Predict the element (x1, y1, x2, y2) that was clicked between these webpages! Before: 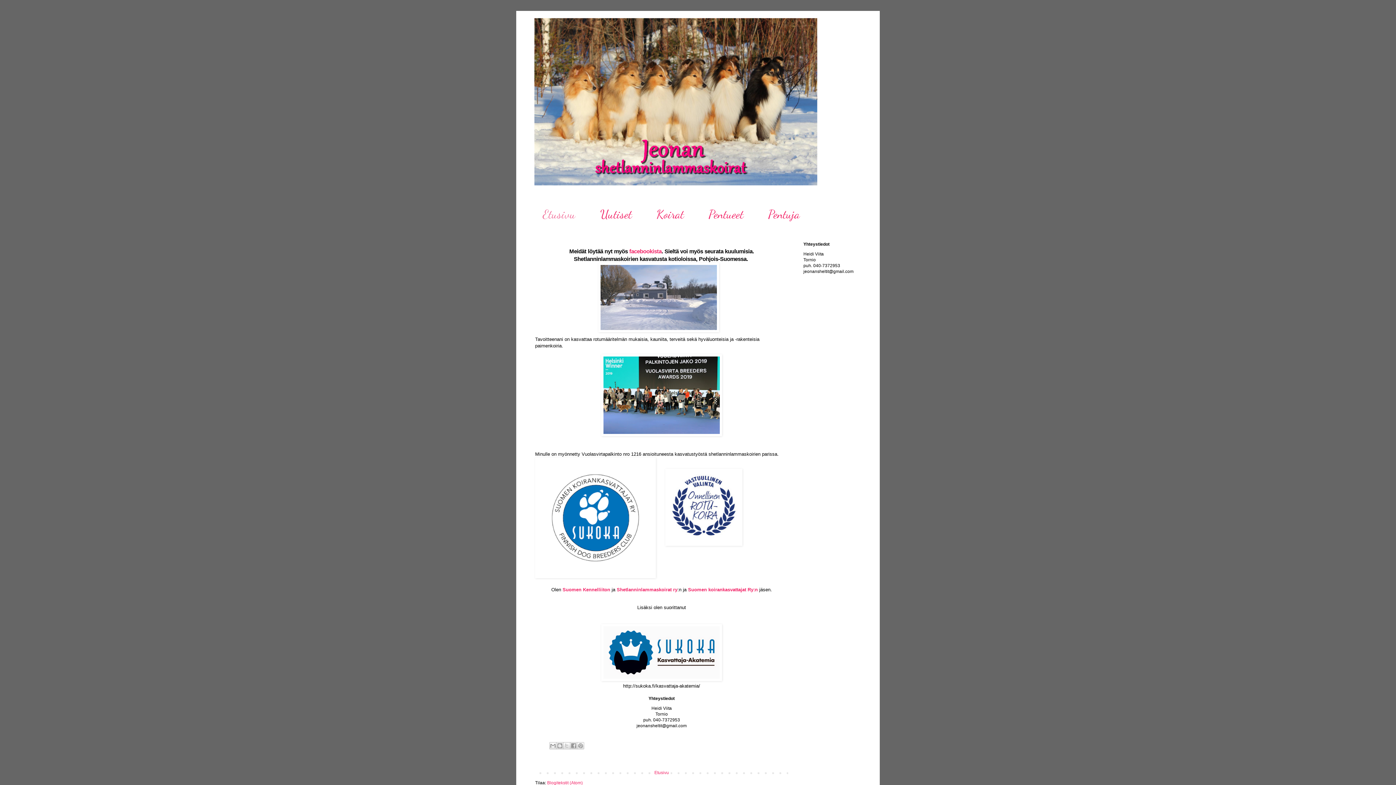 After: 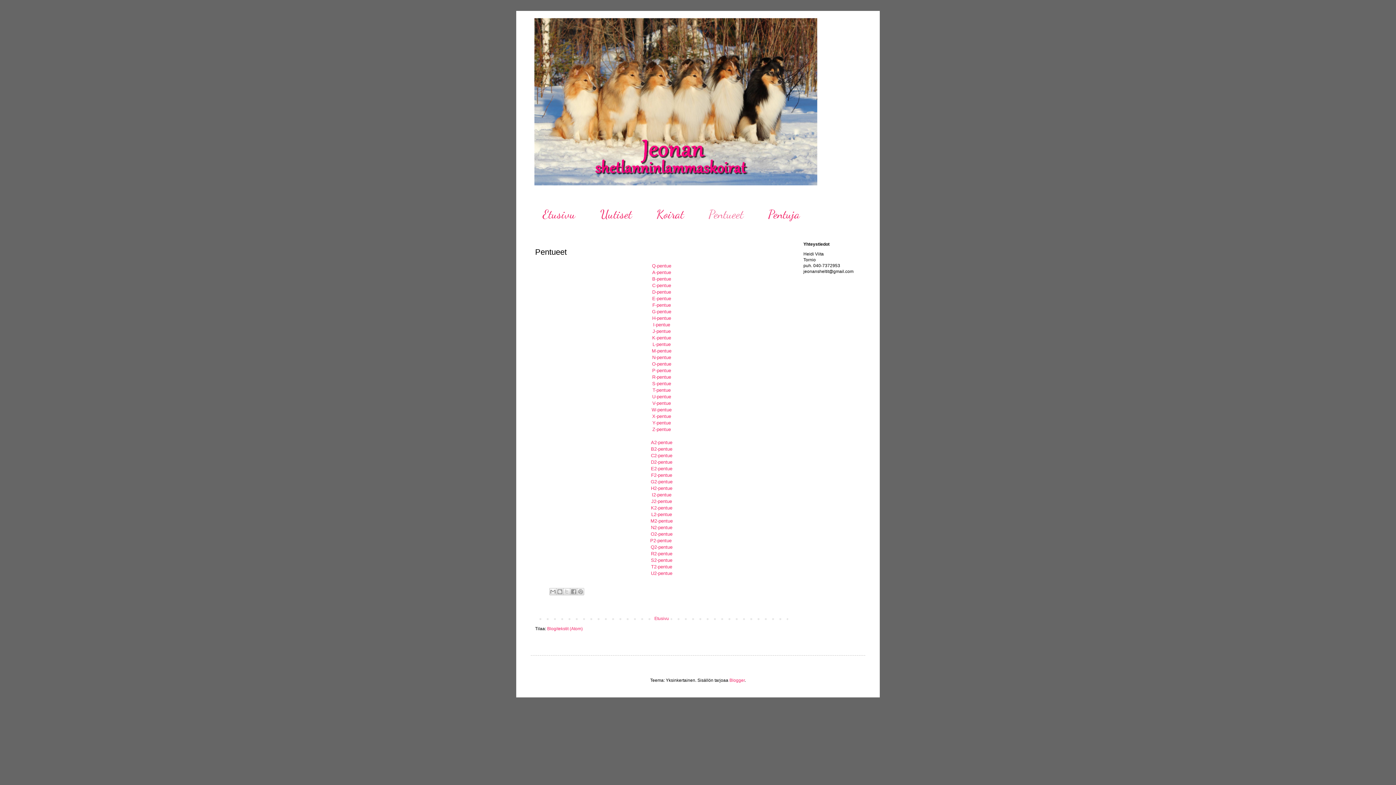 Action: label: Pentueet bbox: (696, 200, 756, 228)